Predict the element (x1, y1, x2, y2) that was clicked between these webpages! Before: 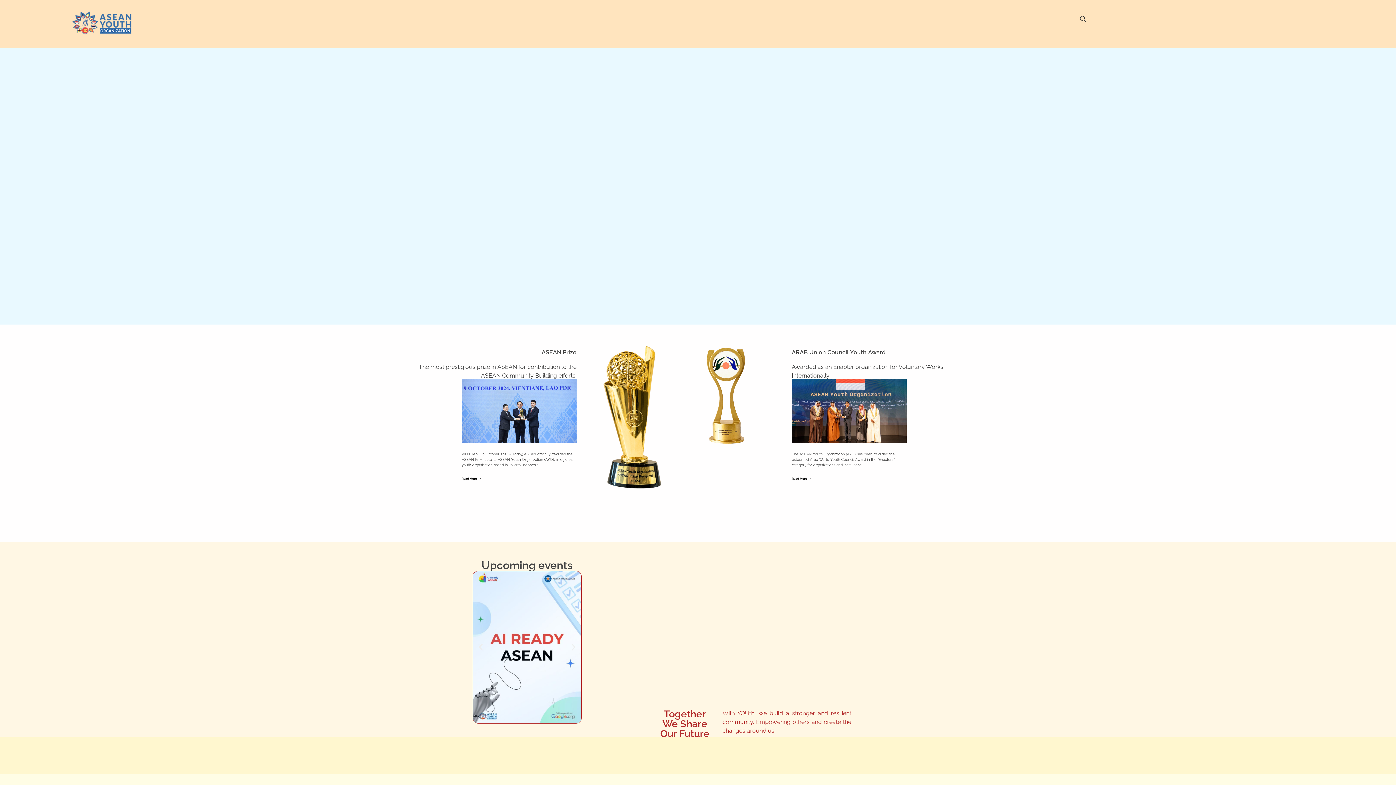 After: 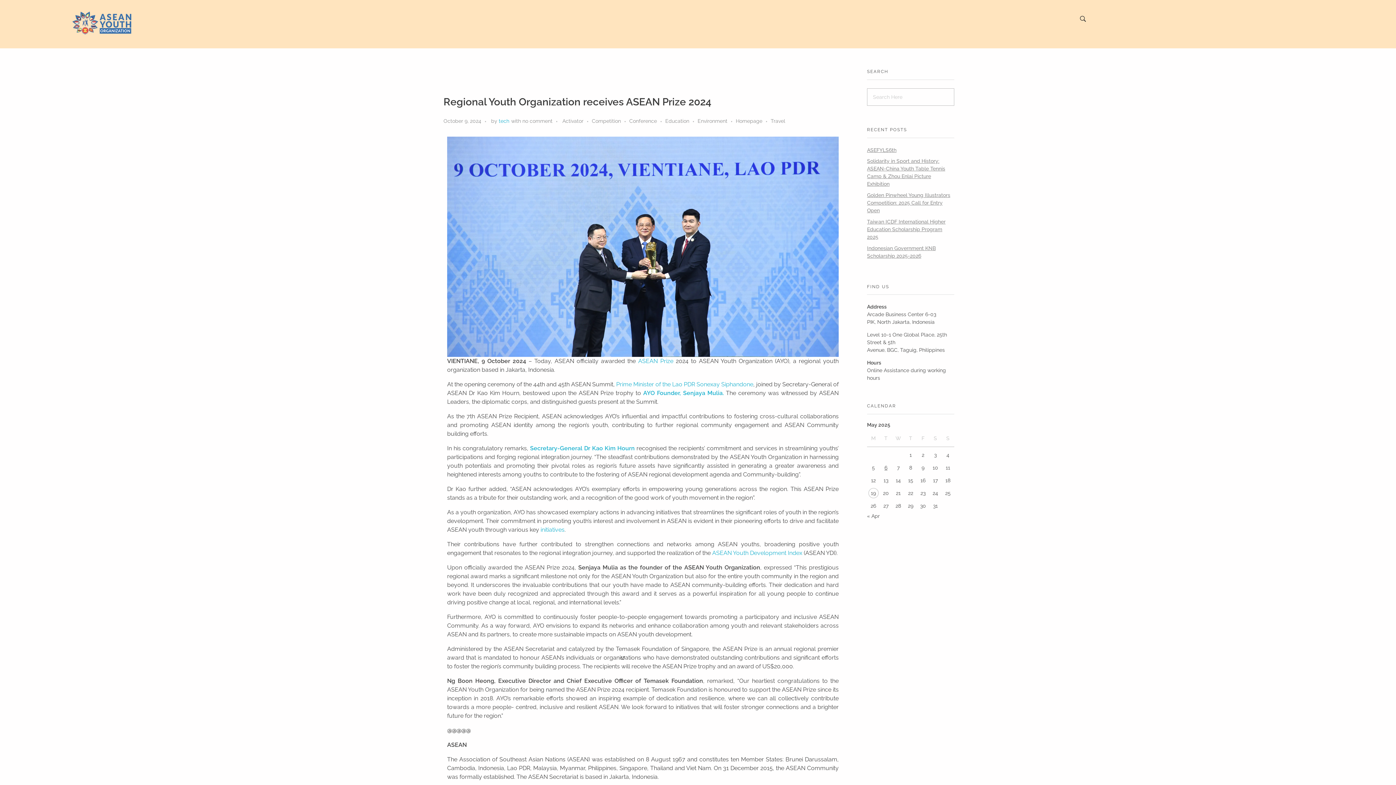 Action: label: Read More bbox: (461, 476, 481, 481)